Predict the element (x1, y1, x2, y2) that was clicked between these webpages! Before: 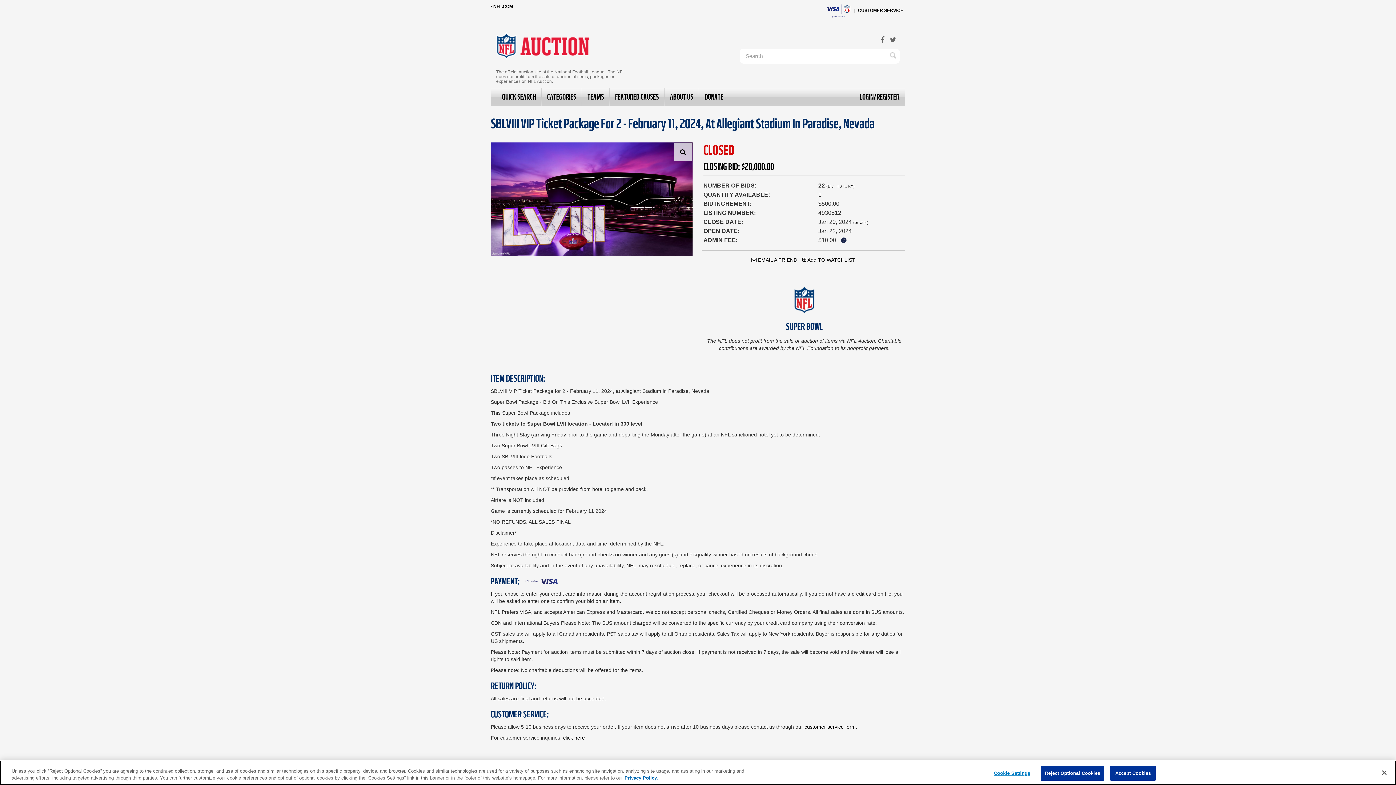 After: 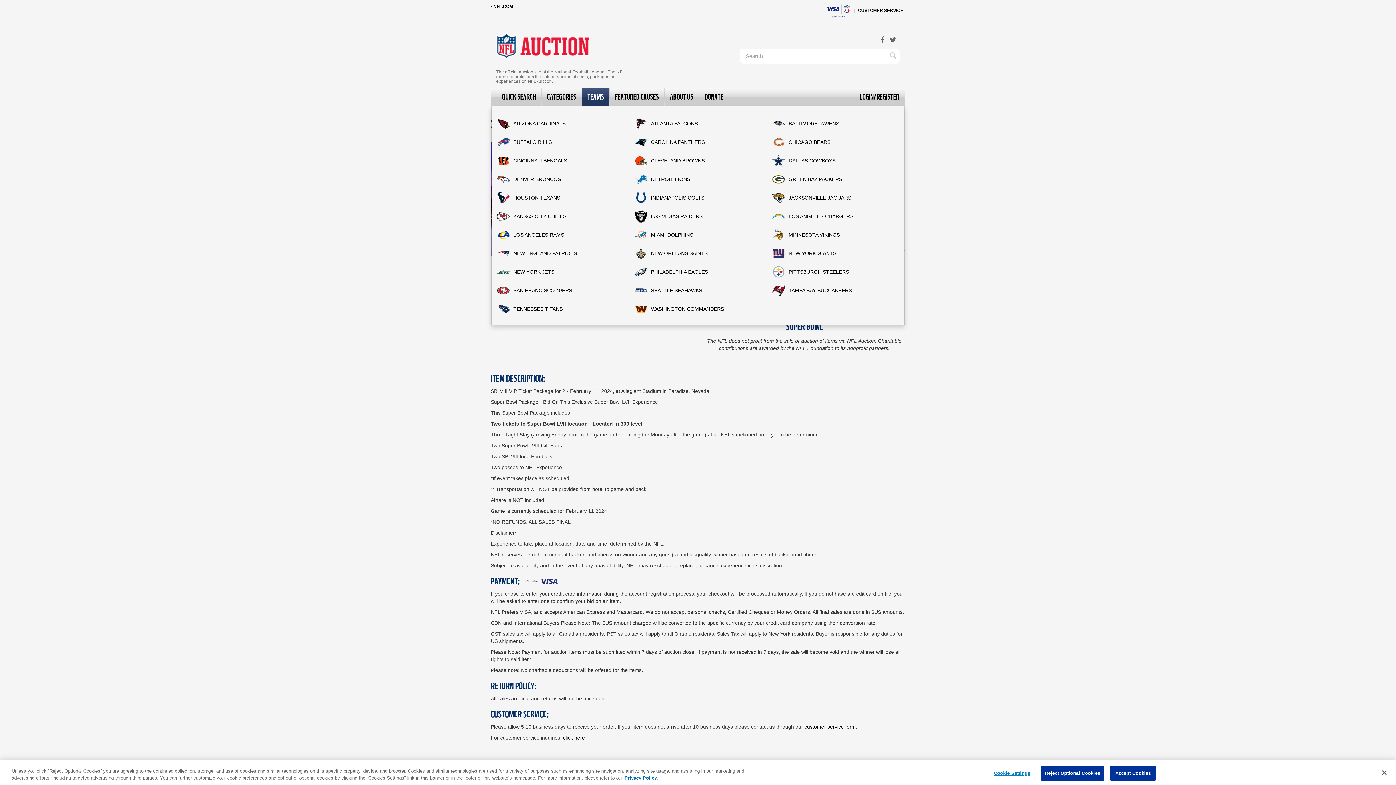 Action: label: TEAMS bbox: (582, 87, 609, 106)